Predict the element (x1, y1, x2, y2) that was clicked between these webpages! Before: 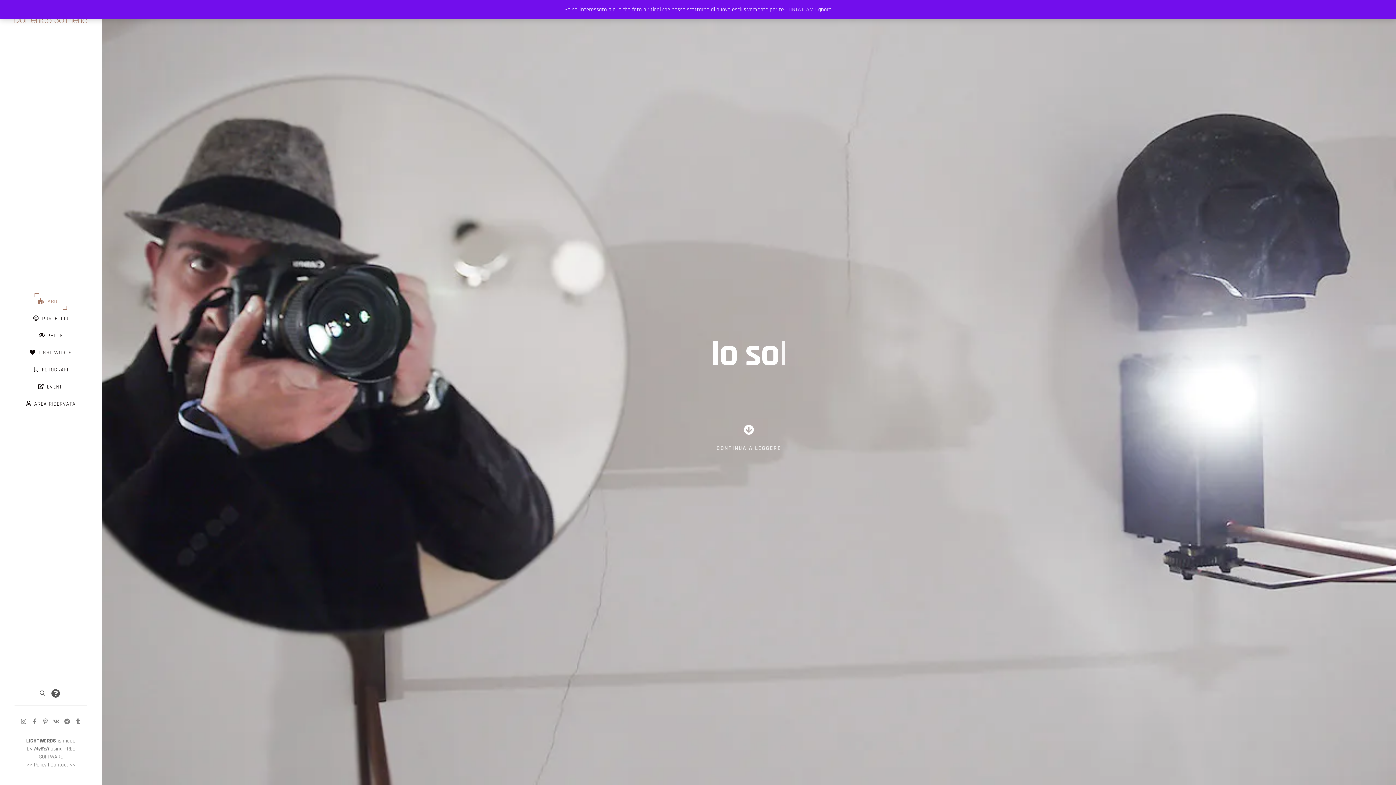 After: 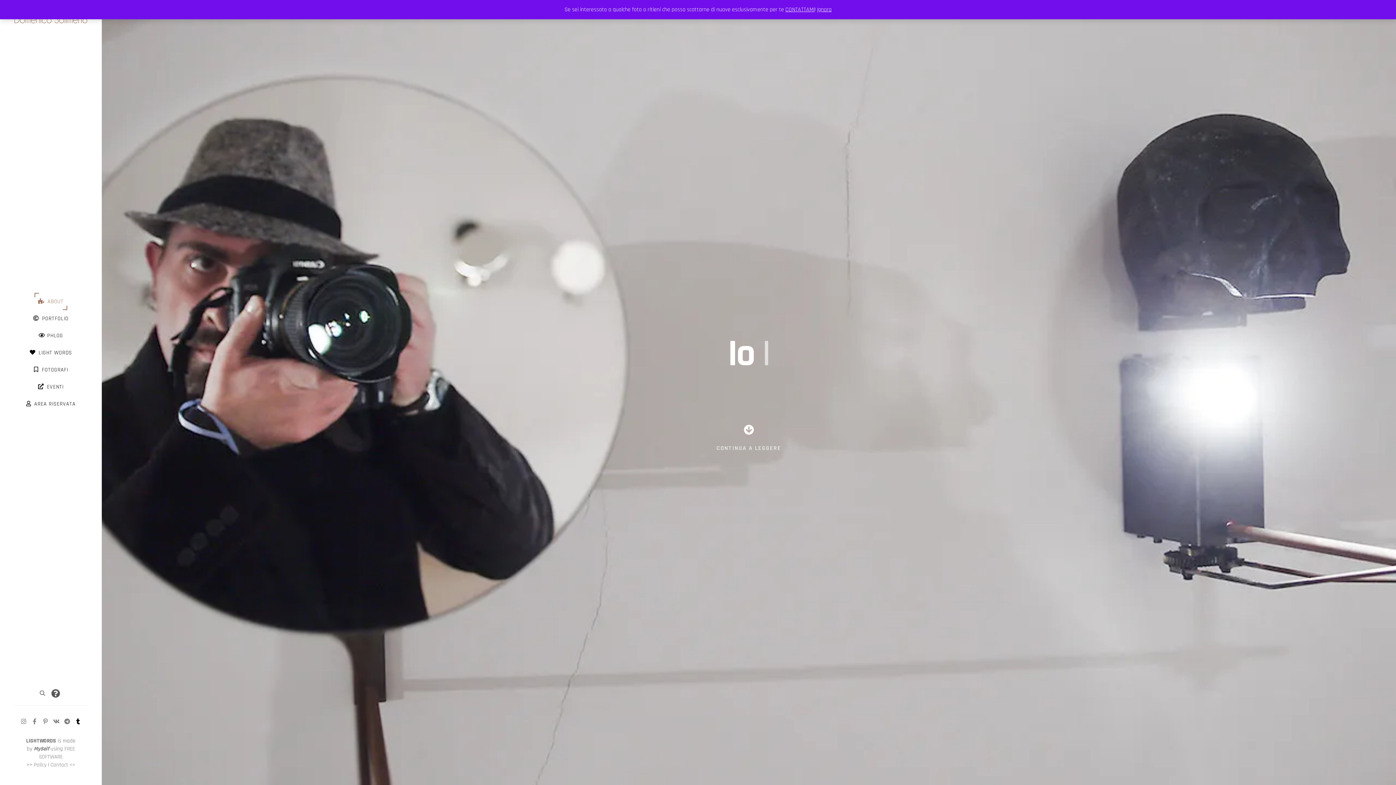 Action: bbox: (73, 717, 82, 726)